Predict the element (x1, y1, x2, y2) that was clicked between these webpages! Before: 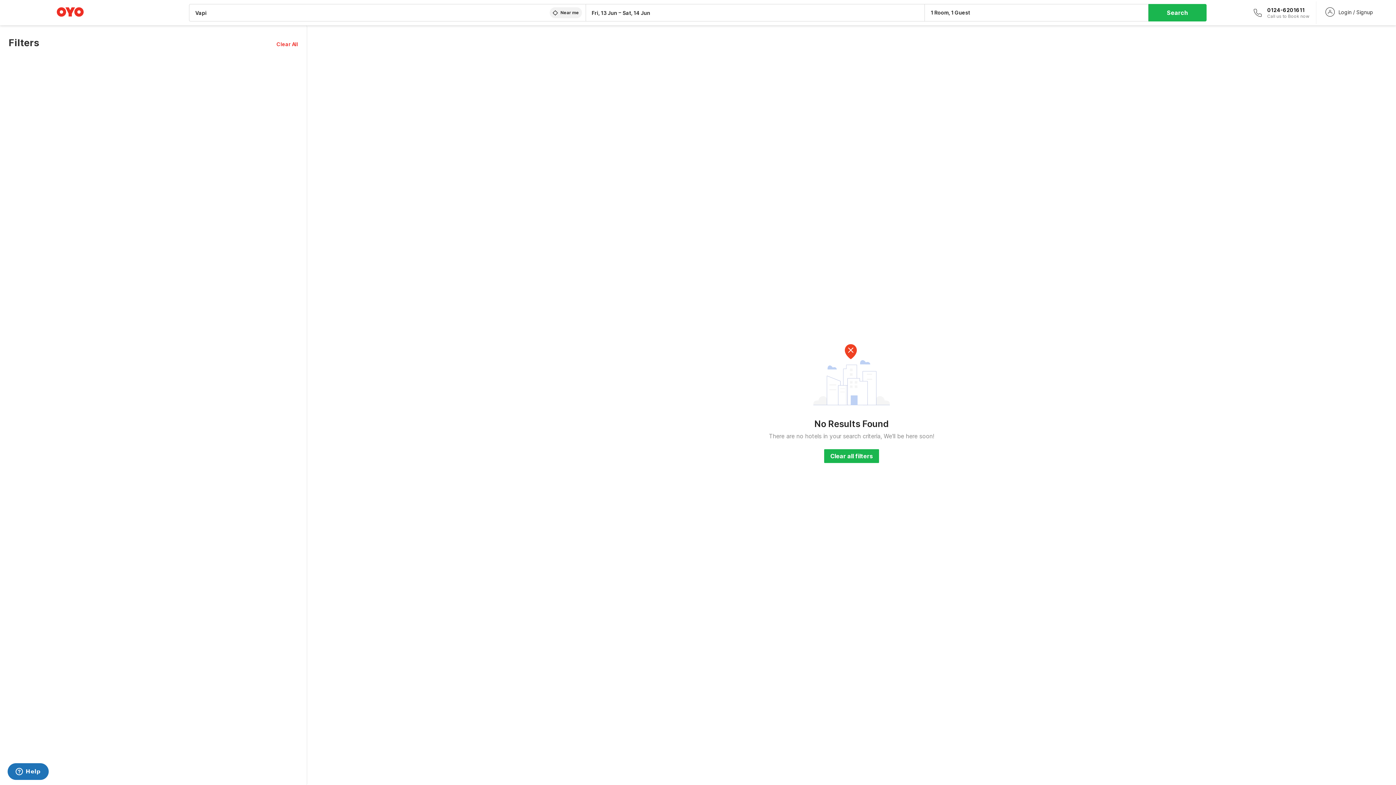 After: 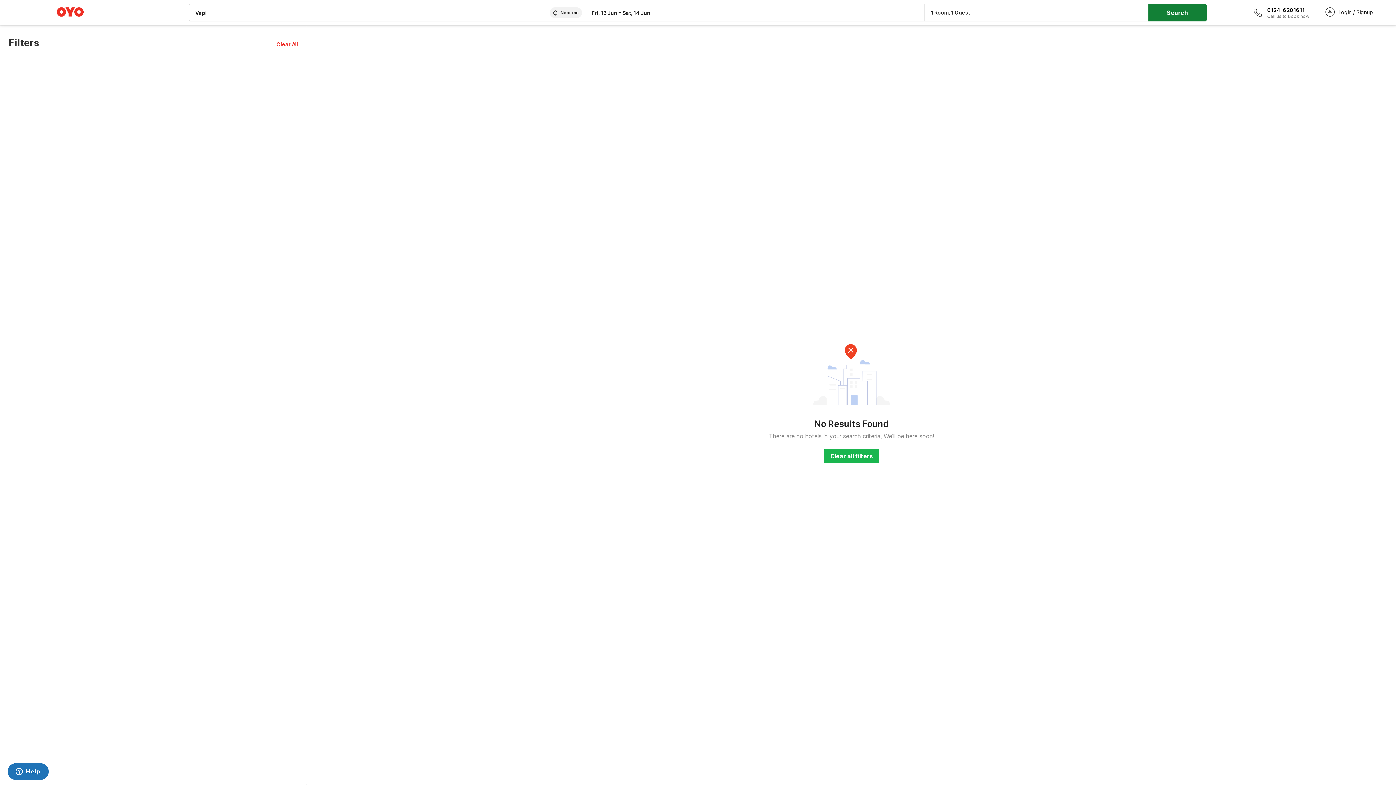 Action: bbox: (1148, 4, 1206, 21) label: Search